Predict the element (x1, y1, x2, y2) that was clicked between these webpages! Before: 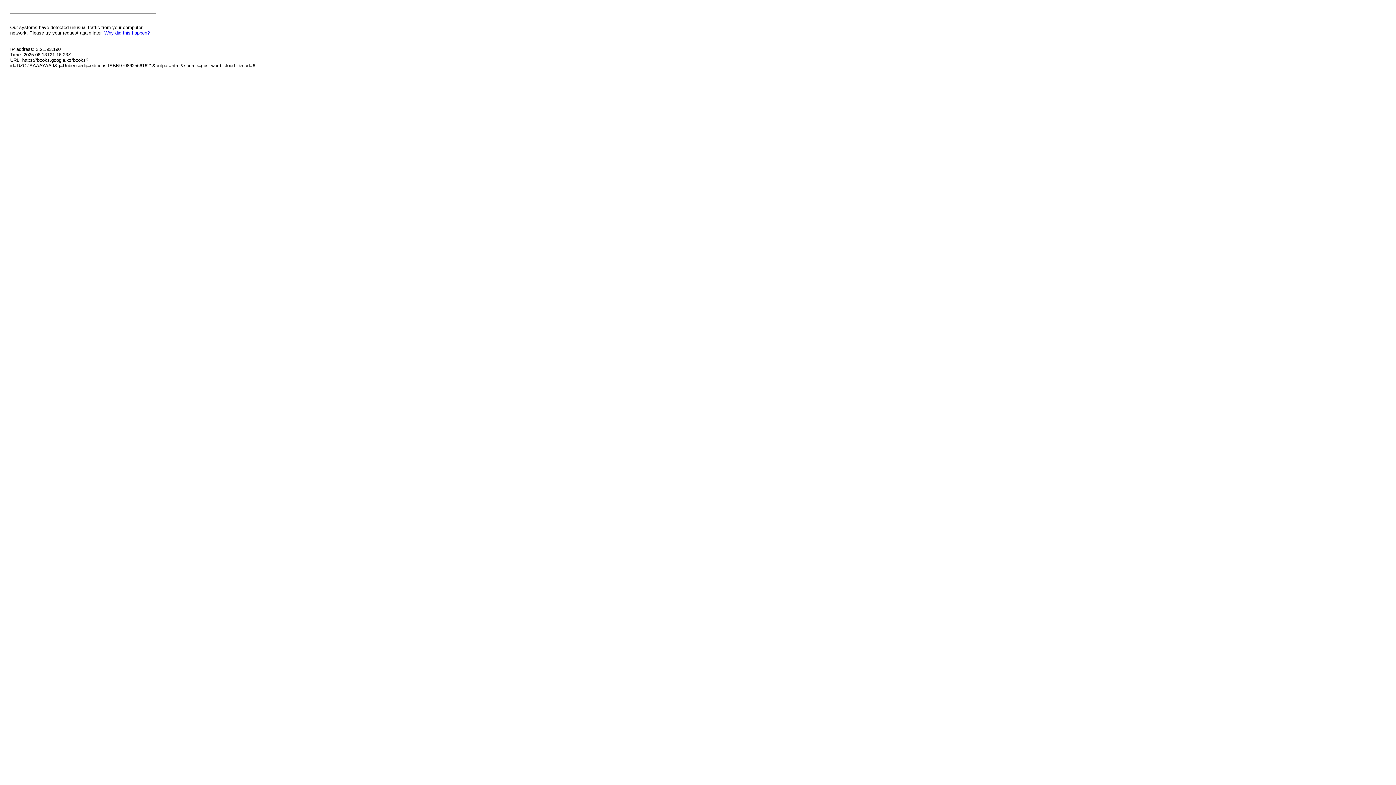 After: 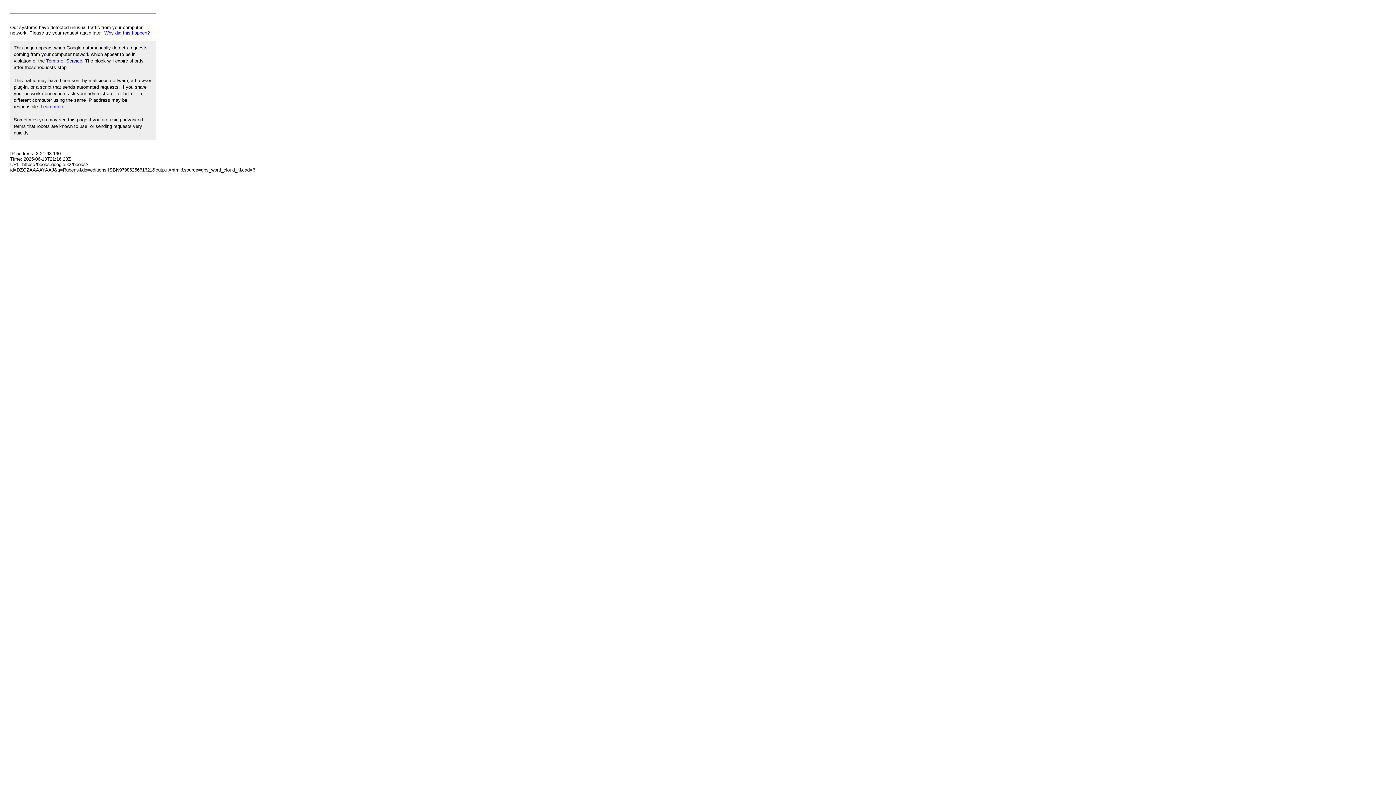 Action: bbox: (104, 30, 149, 35) label: Why did this happen?